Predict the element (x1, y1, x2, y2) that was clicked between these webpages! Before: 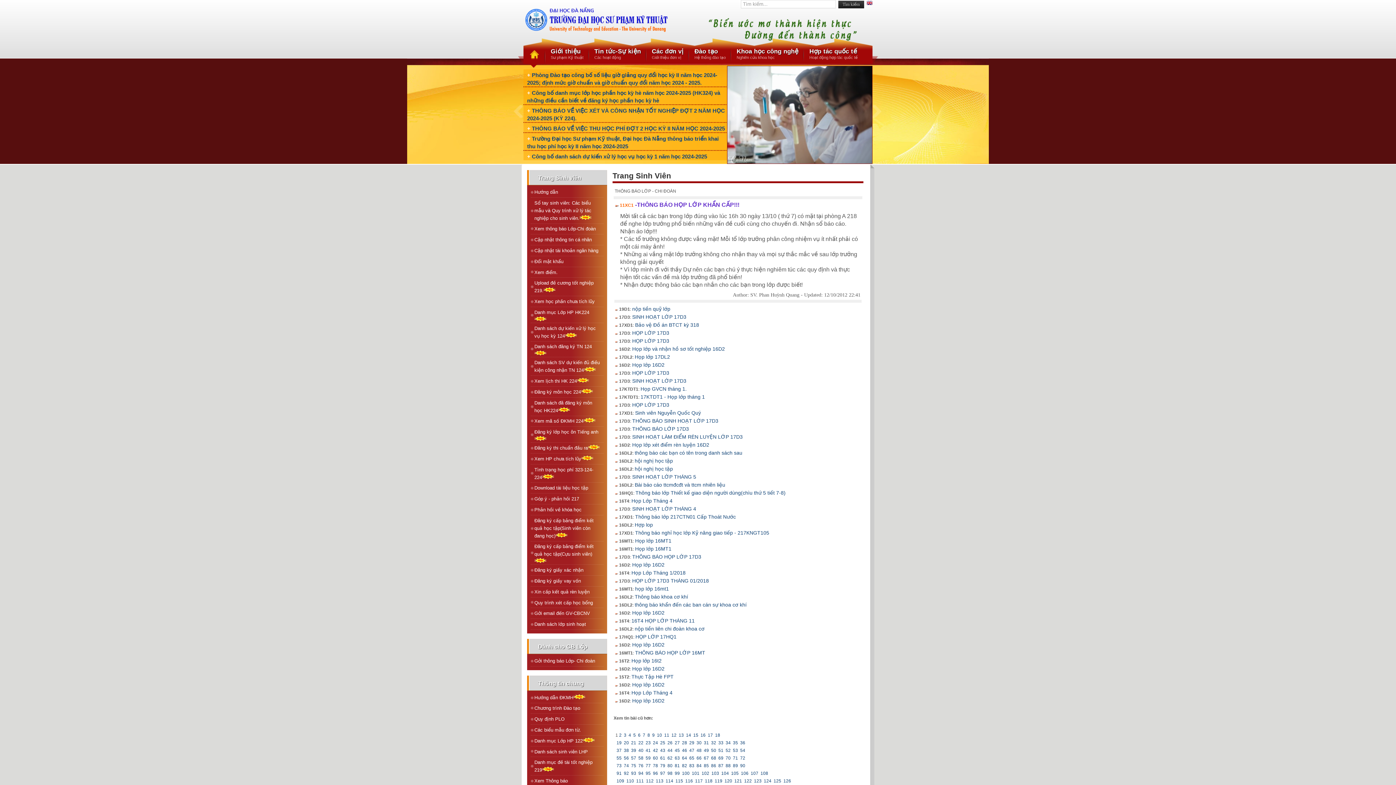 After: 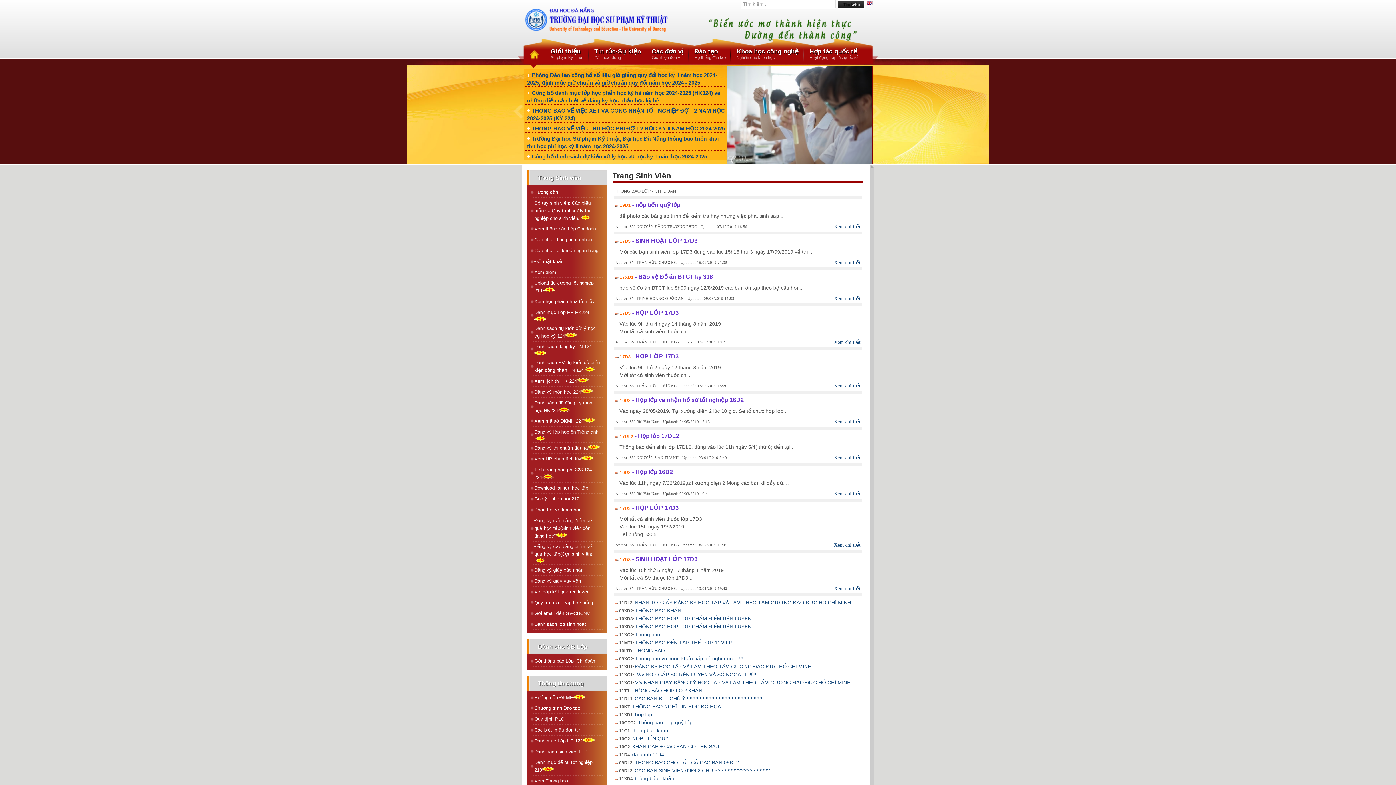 Action: label:  75  bbox: (630, 763, 637, 768)